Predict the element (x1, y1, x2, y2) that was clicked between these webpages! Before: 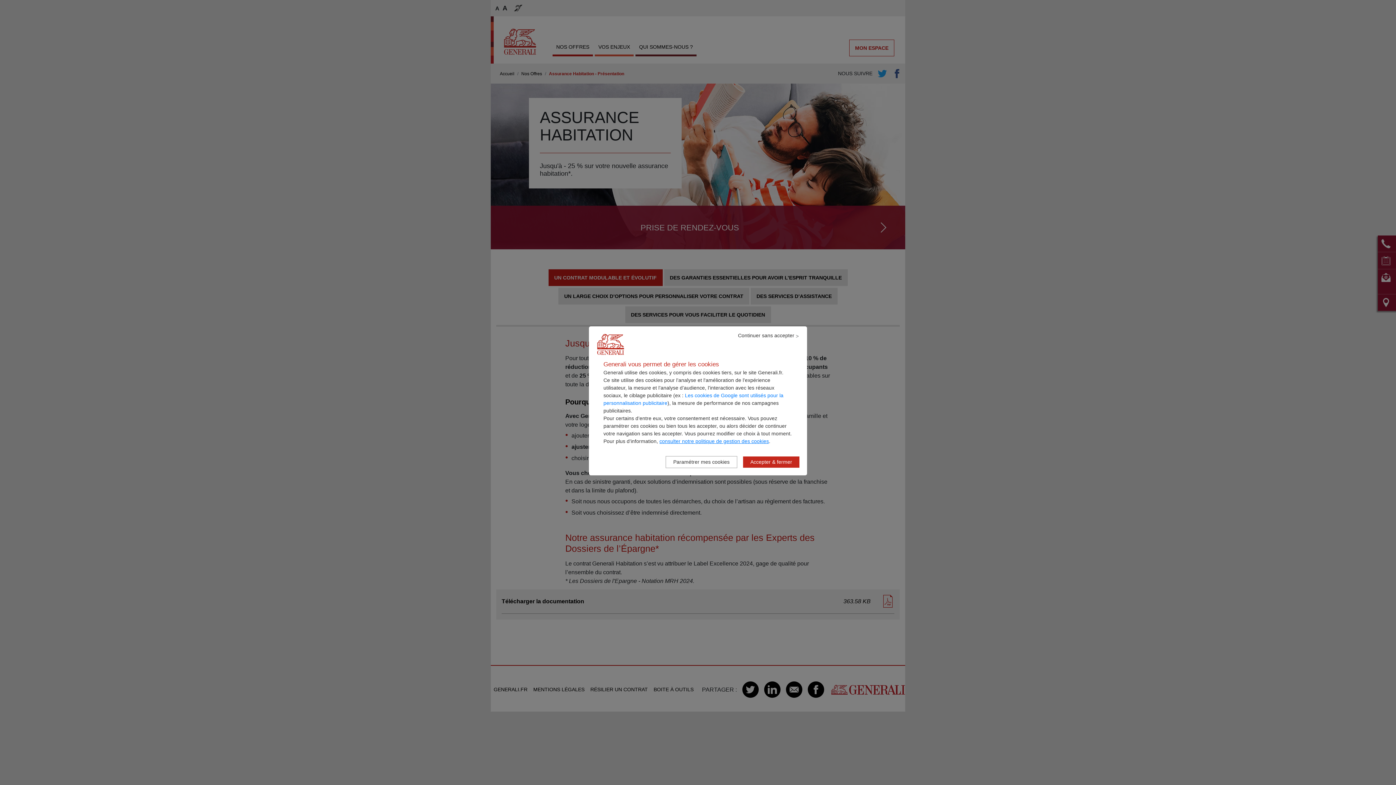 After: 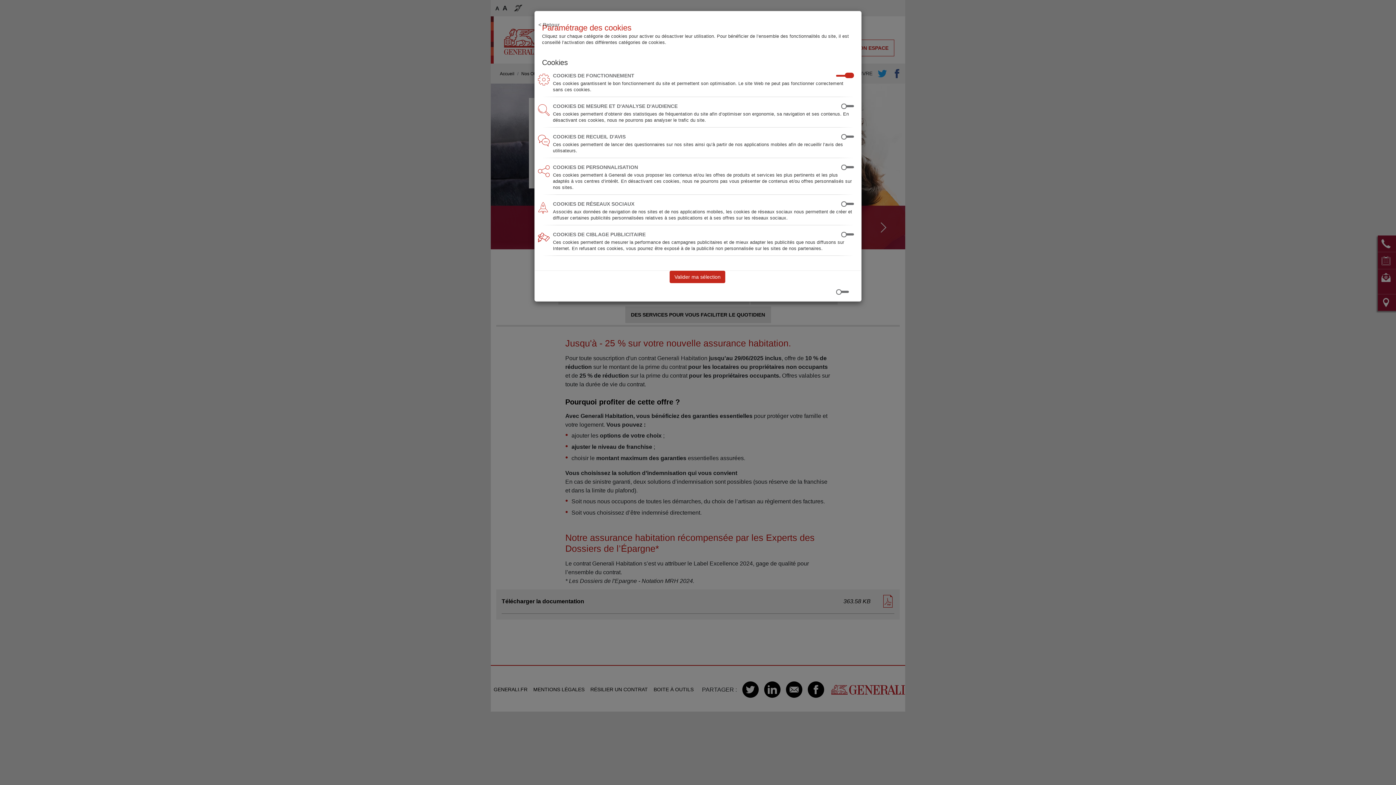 Action: label: Paramétrer mes cookies bbox: (665, 456, 737, 468)